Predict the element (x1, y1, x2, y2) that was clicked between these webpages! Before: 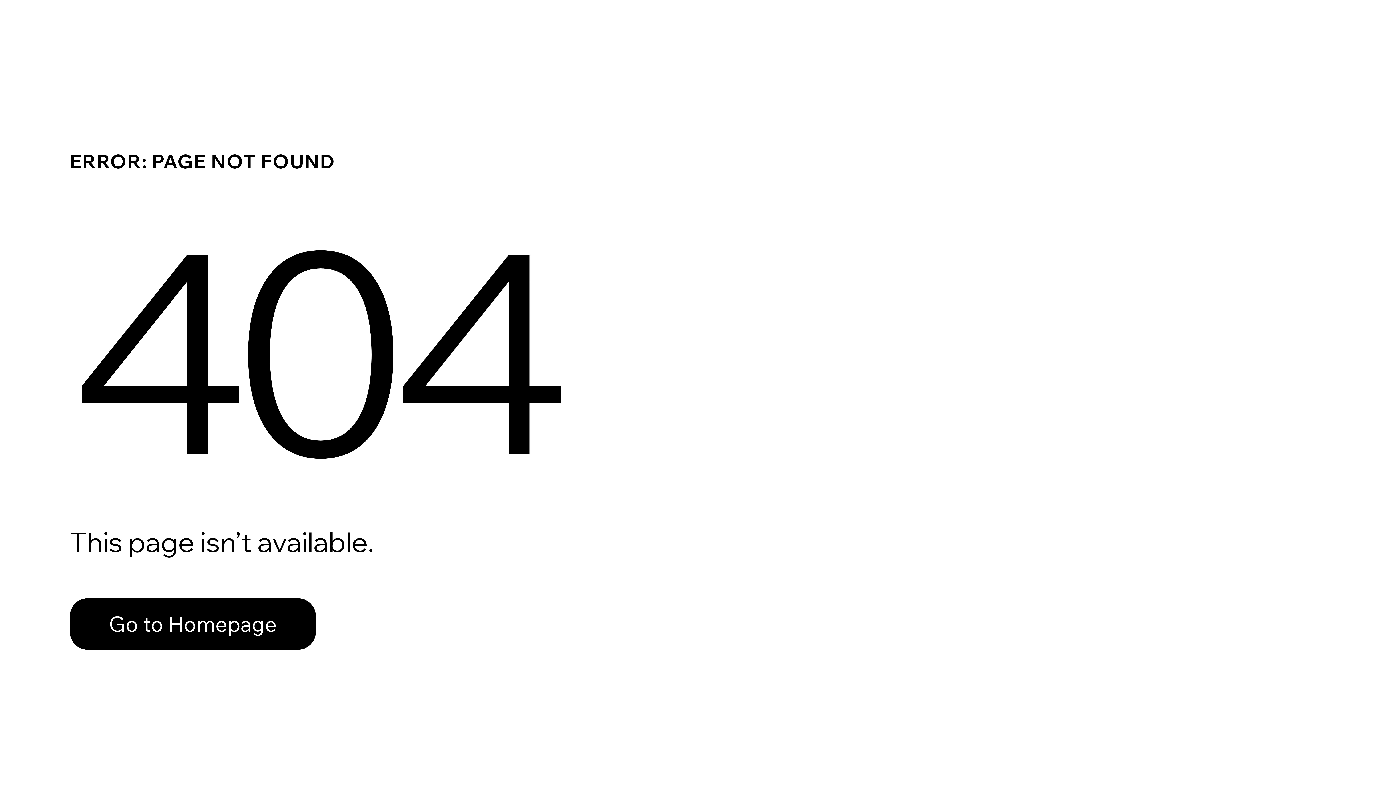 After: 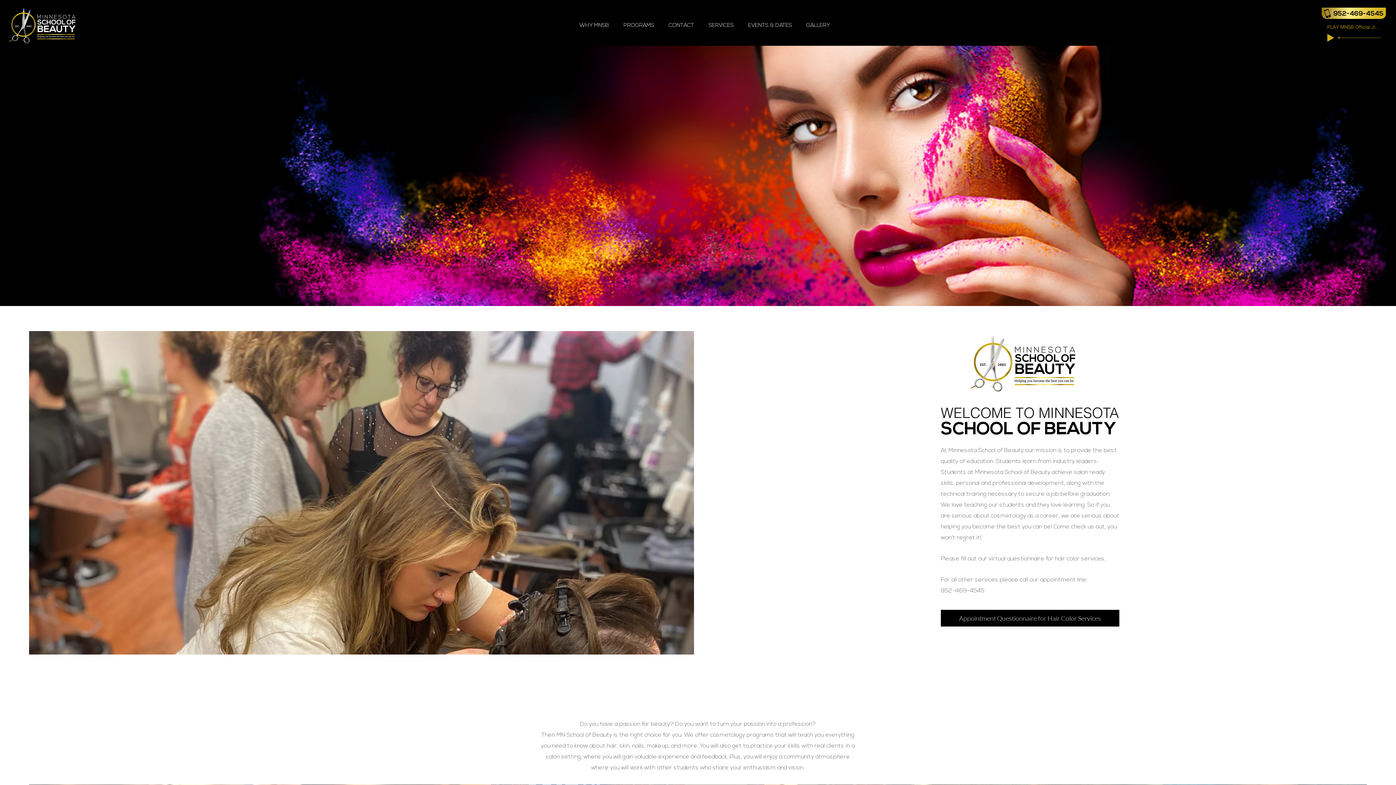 Action: bbox: (69, 582, 768, 659) label: Go to Homepage